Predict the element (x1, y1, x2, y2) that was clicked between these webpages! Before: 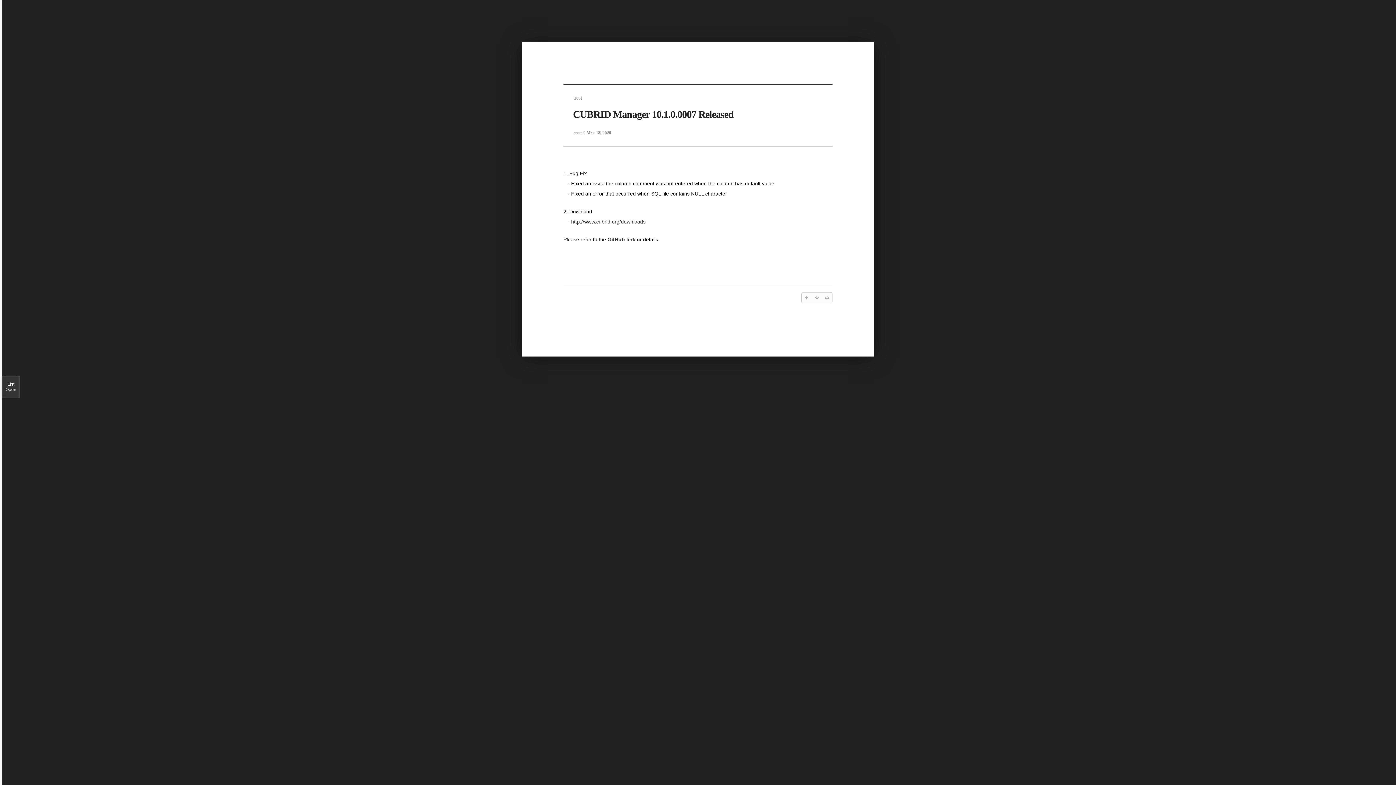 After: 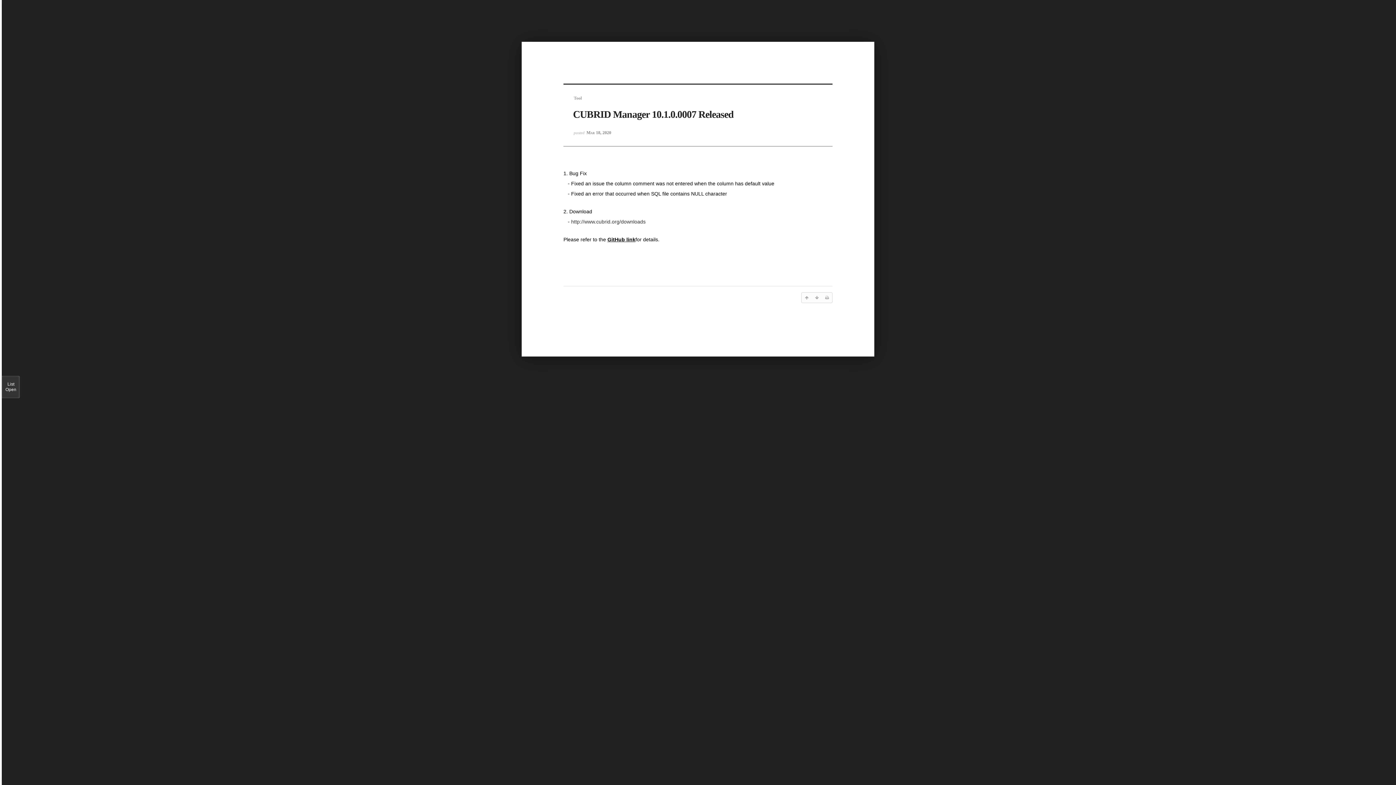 Action: bbox: (607, 236, 635, 242) label: GitHub link